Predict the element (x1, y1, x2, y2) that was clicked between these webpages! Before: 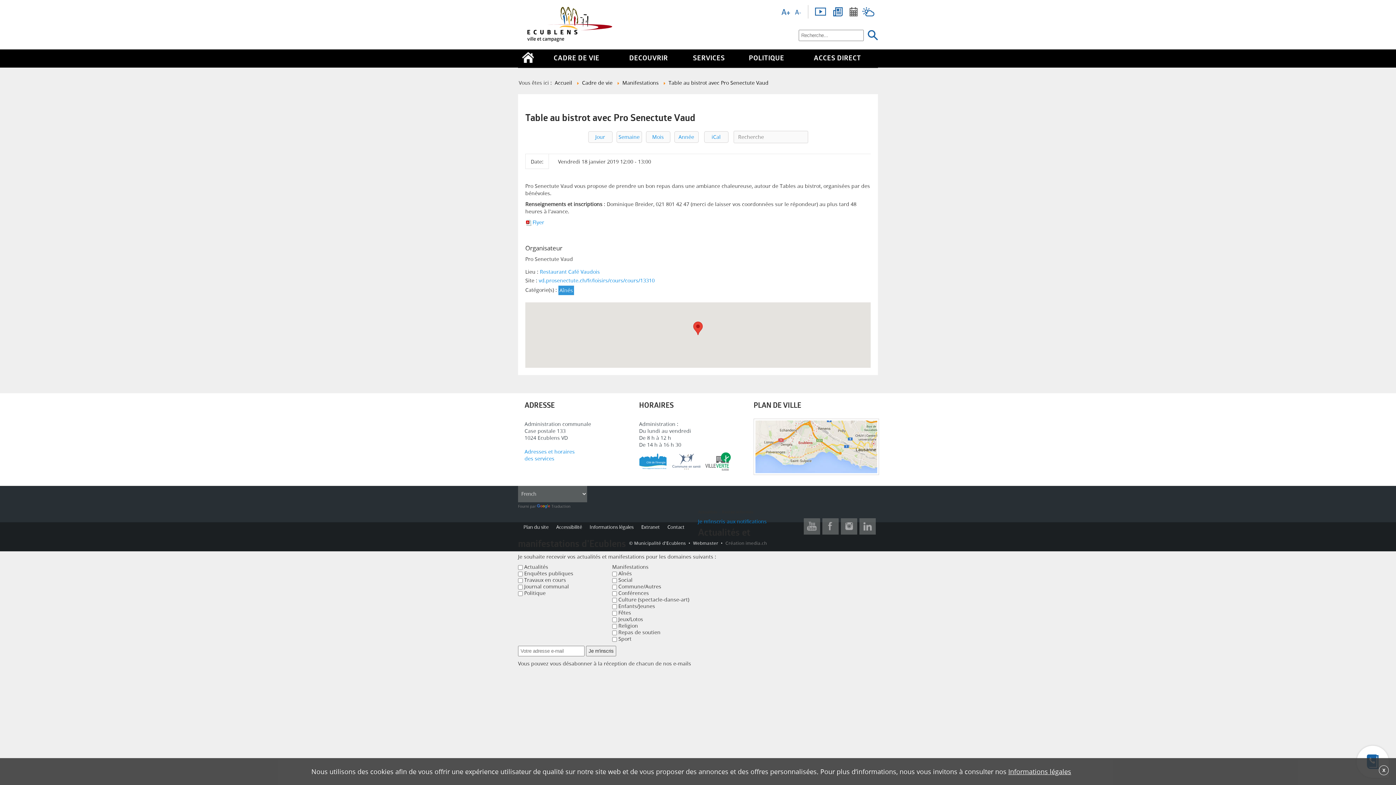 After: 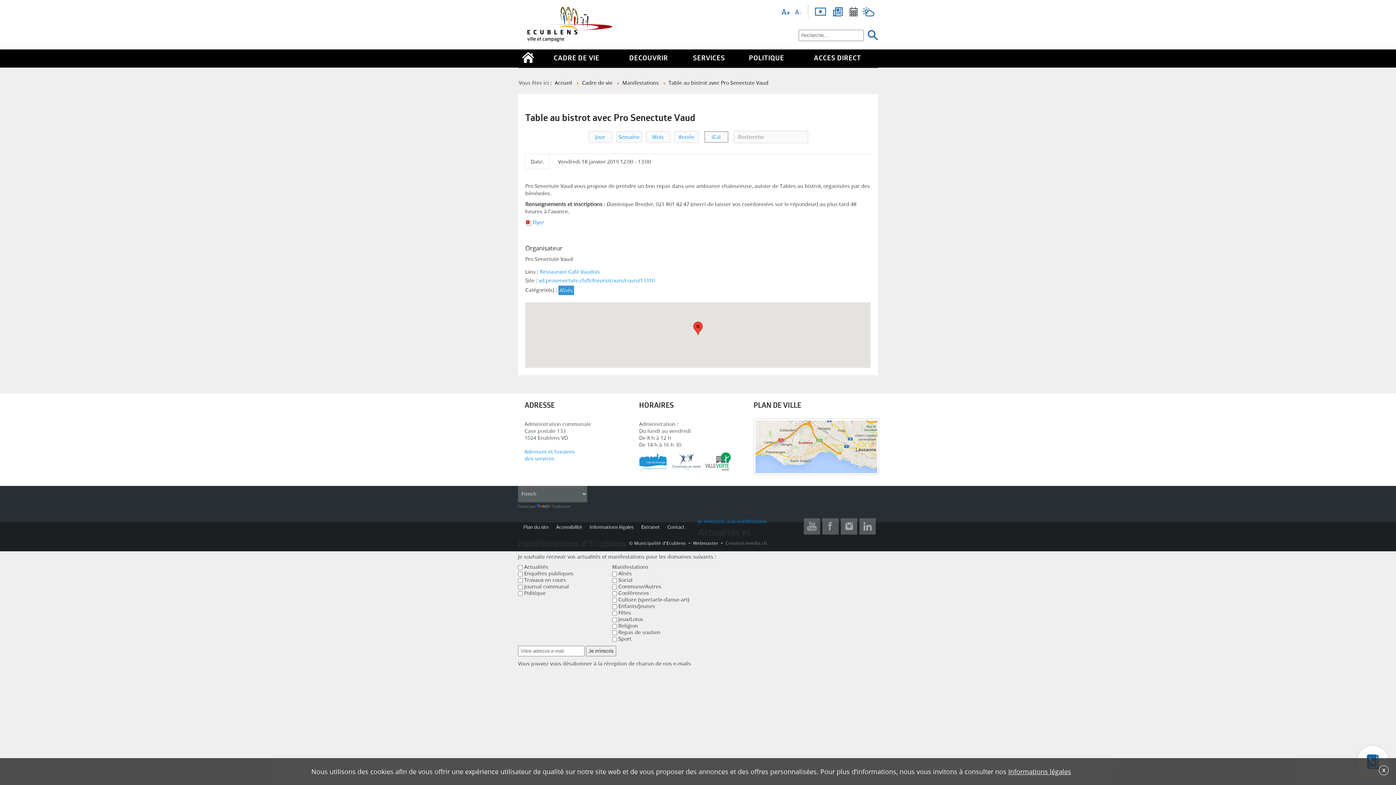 Action: bbox: (704, 131, 728, 142) label: iCal